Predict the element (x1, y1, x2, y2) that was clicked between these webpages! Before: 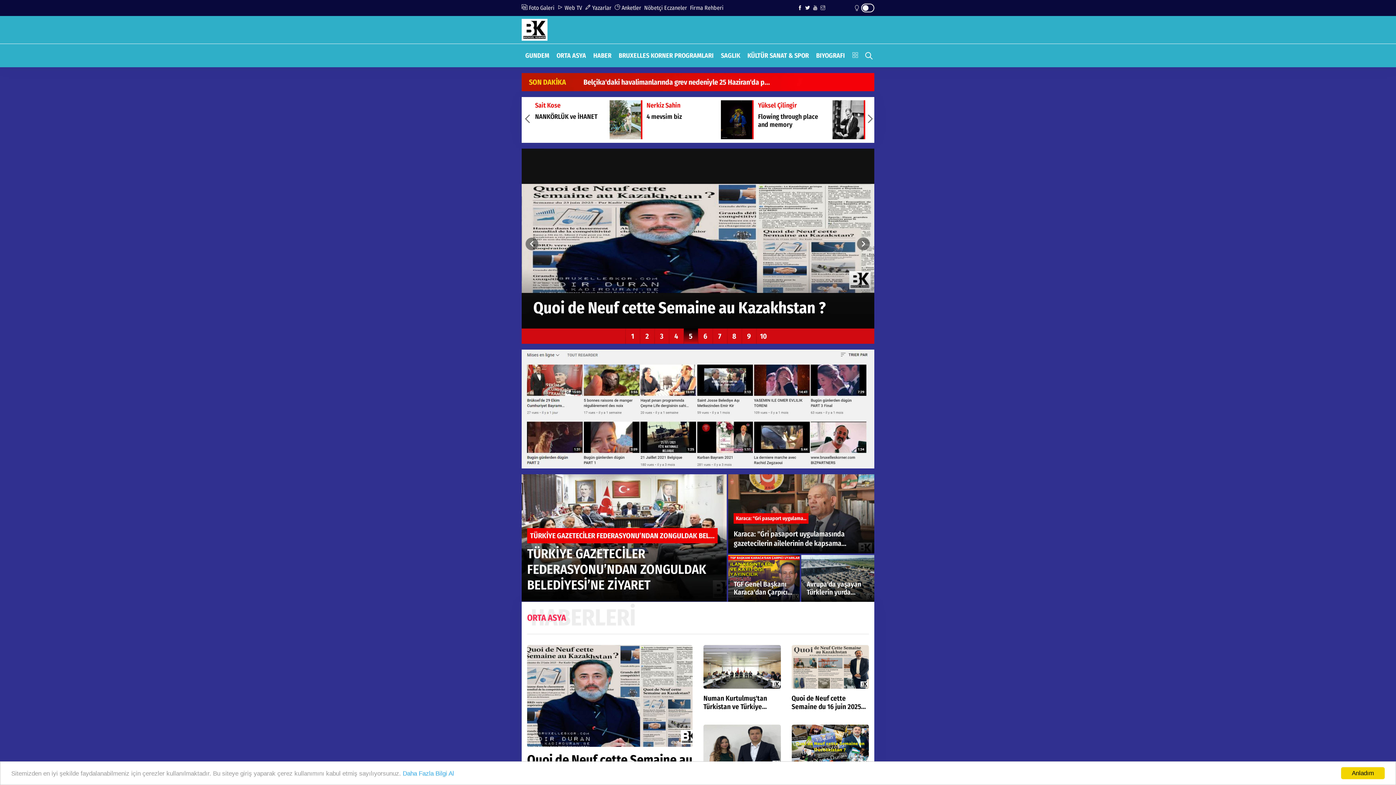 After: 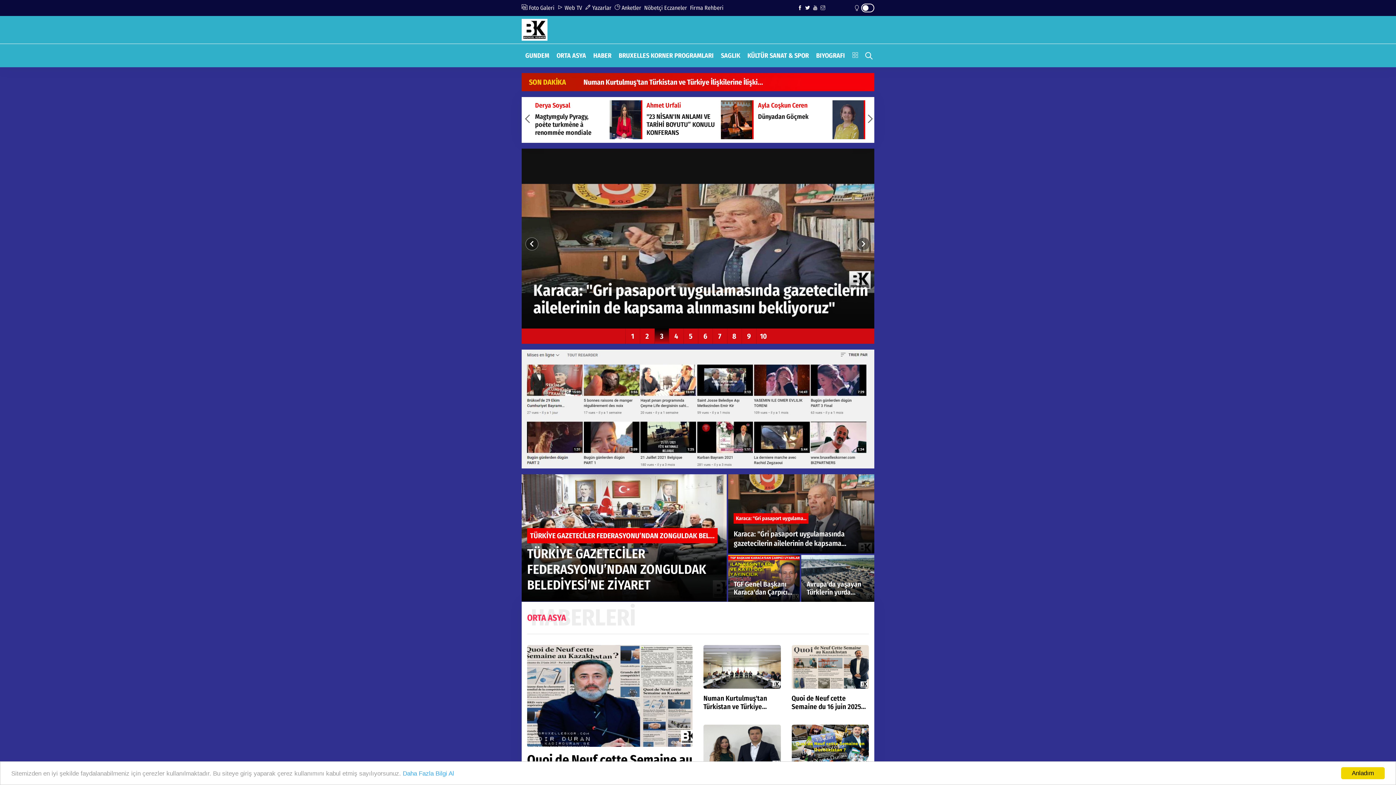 Action: bbox: (523, 113, 530, 126) label: Previous slide